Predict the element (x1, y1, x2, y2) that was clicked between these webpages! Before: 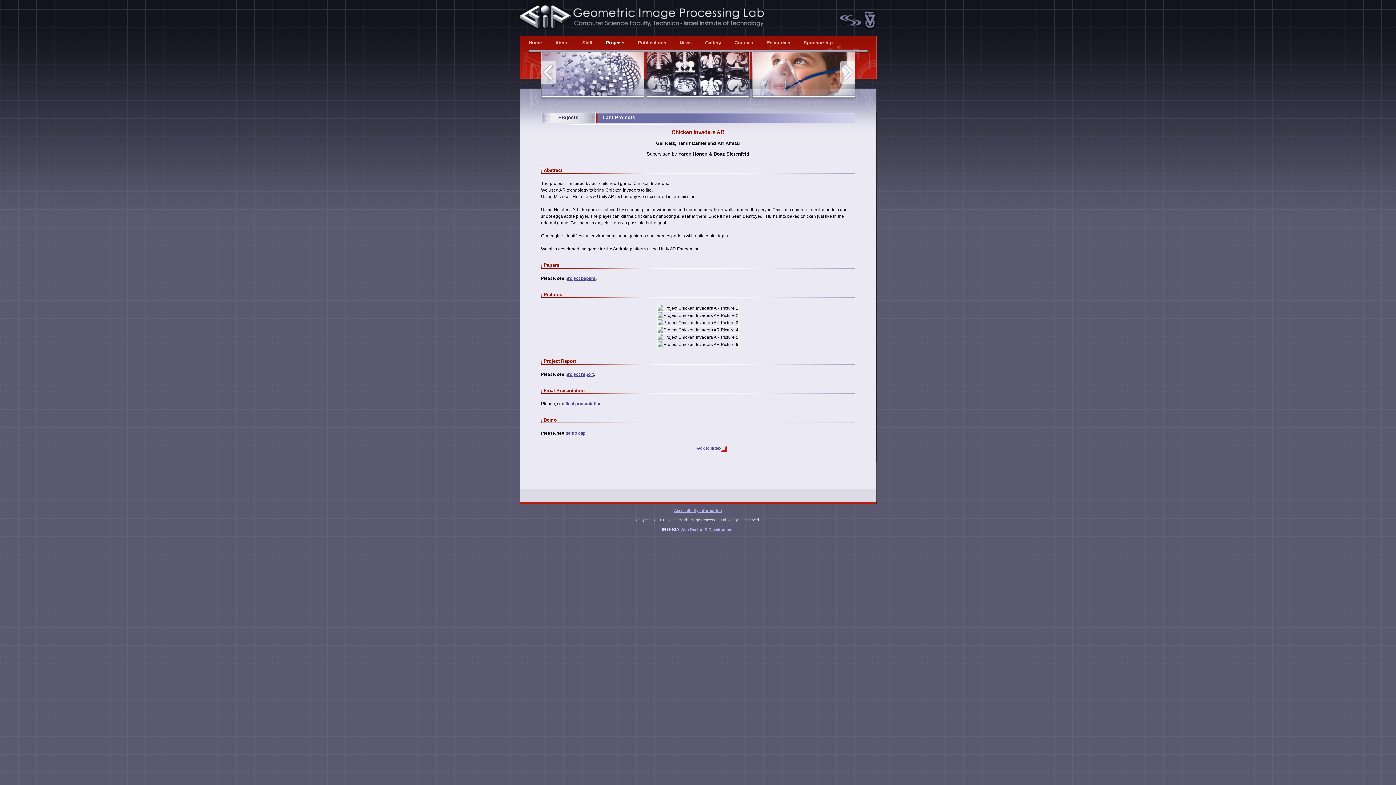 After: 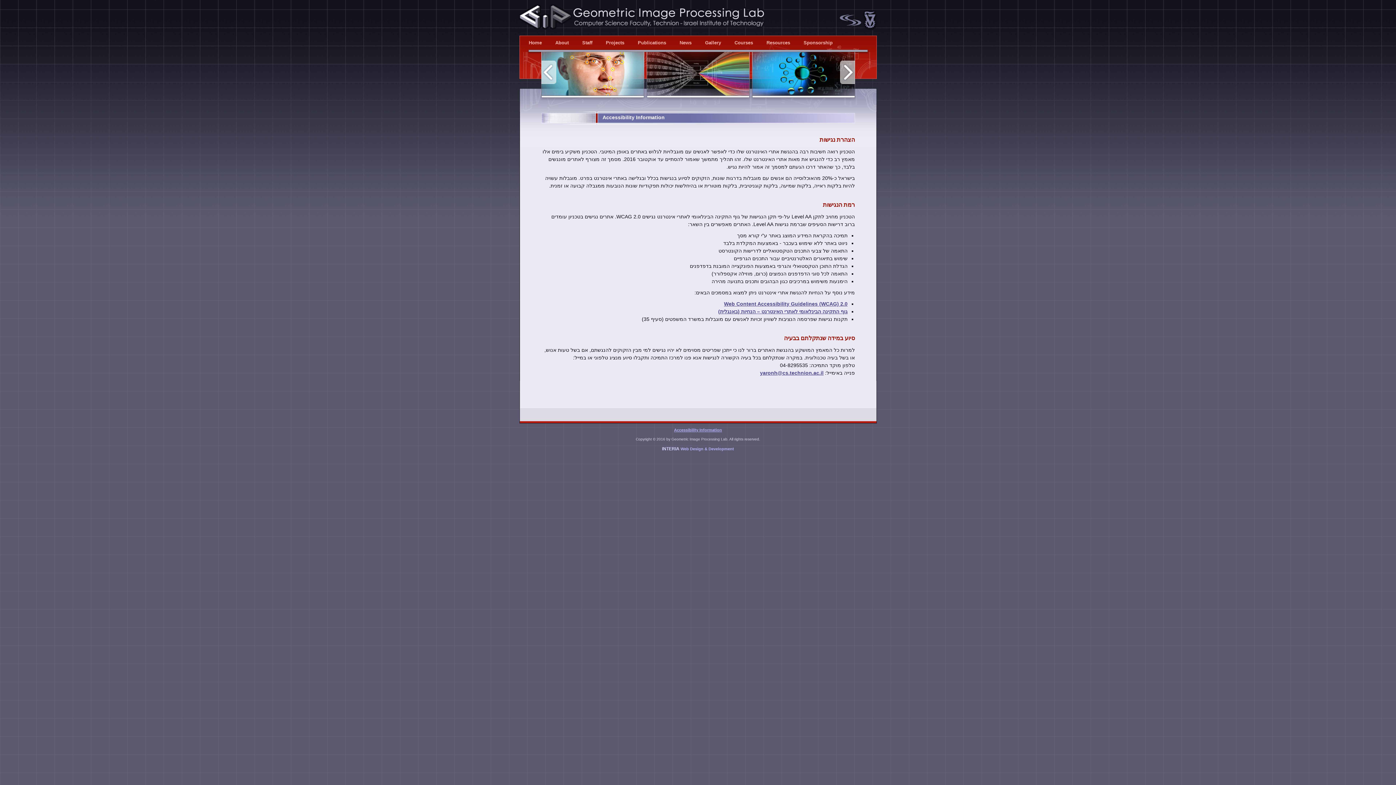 Action: label: Accessibility Information bbox: (674, 508, 722, 513)